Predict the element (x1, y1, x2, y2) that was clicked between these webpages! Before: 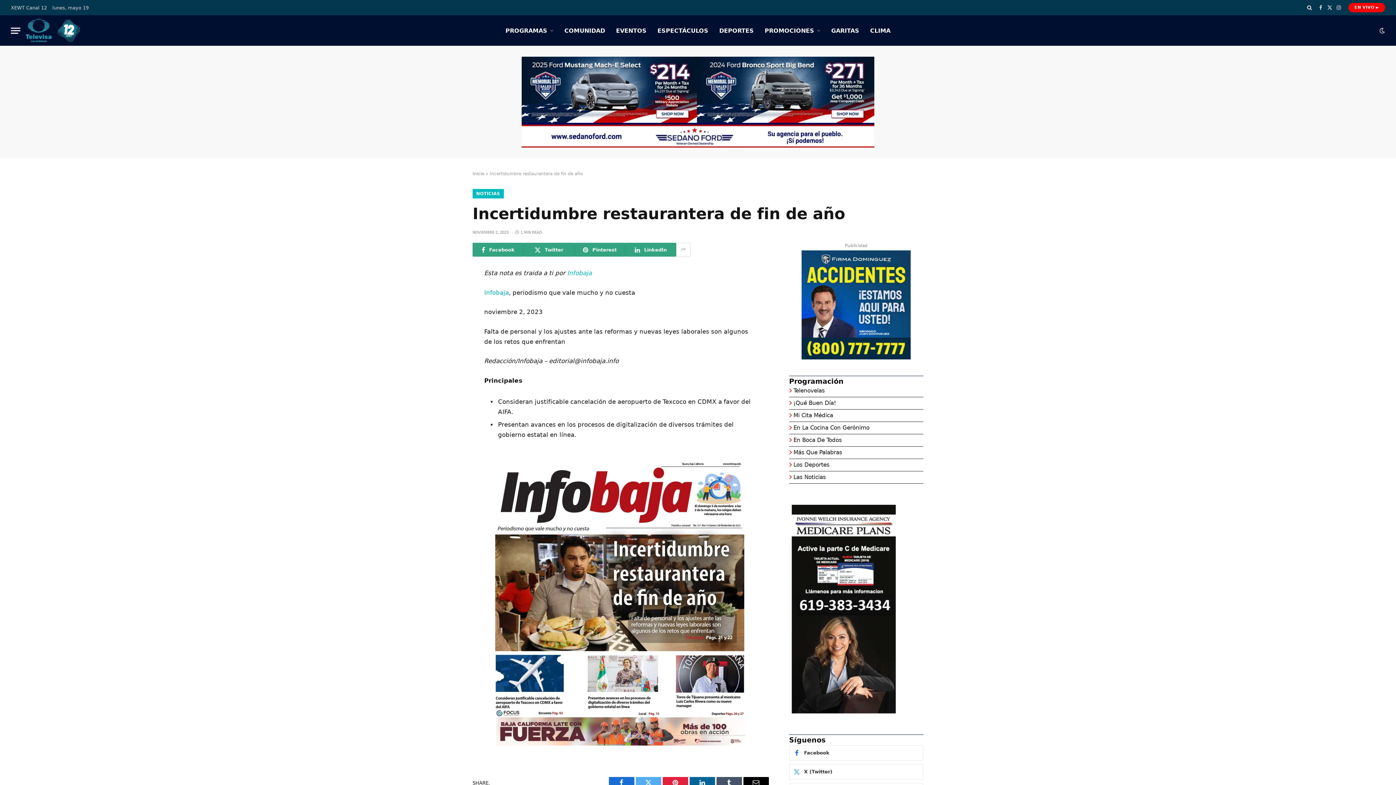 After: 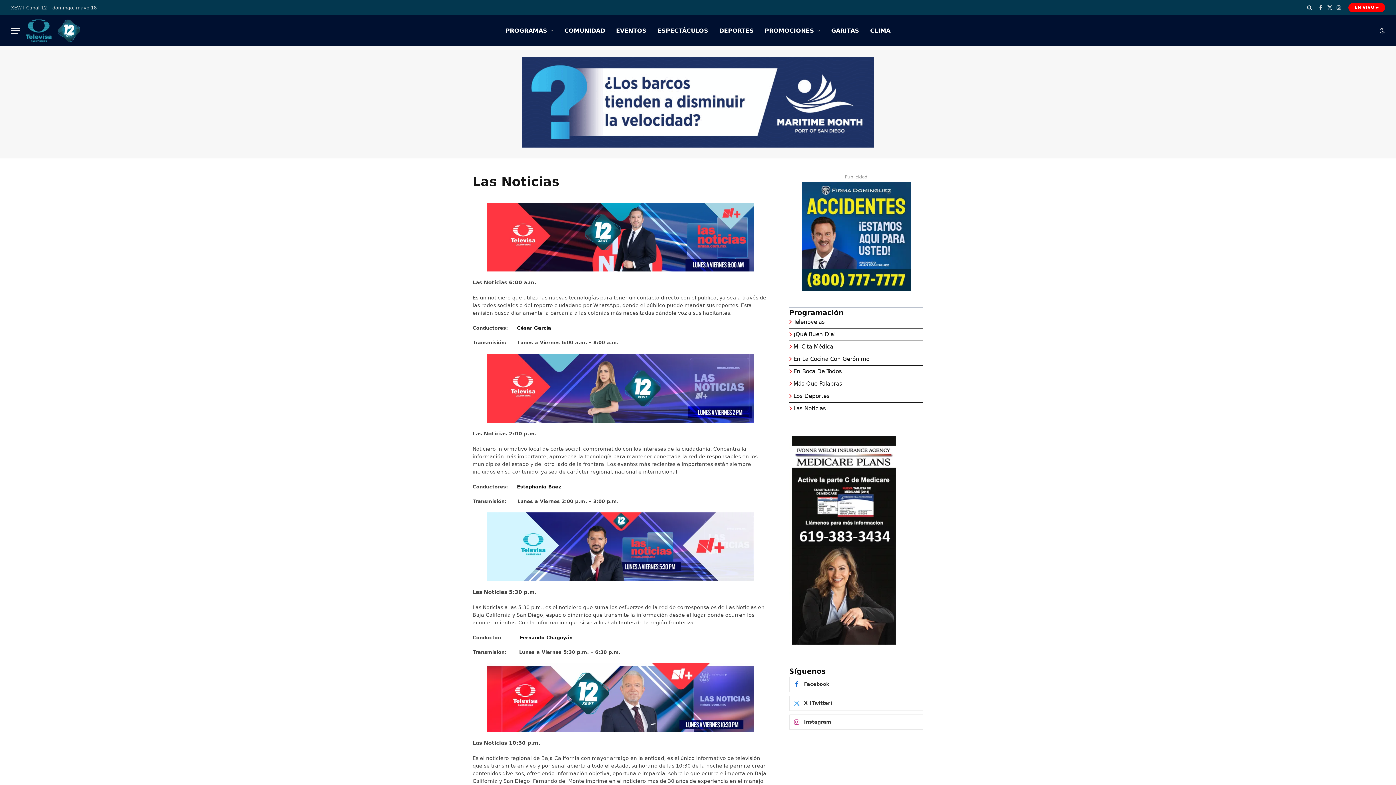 Action: bbox: (793, 474, 826, 480) label: Las Noticias